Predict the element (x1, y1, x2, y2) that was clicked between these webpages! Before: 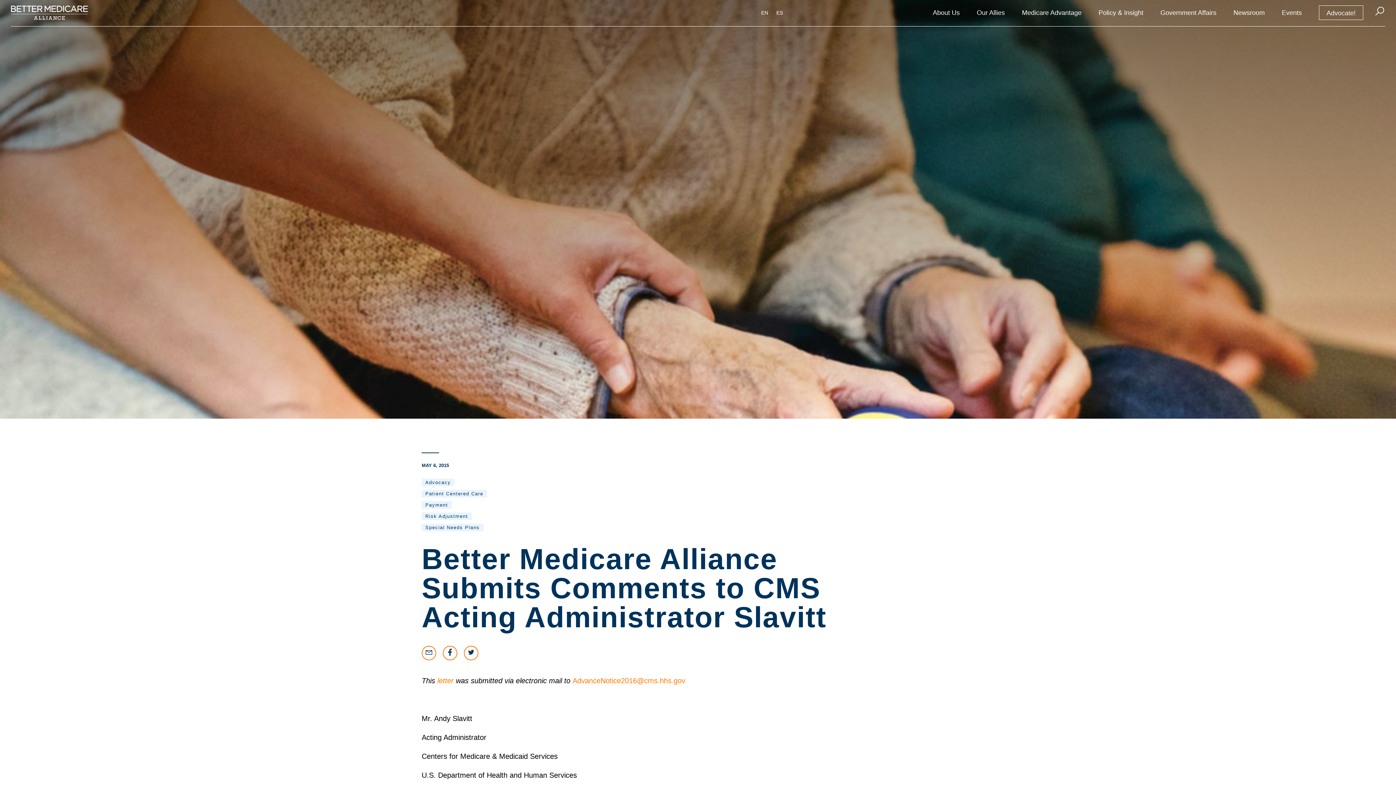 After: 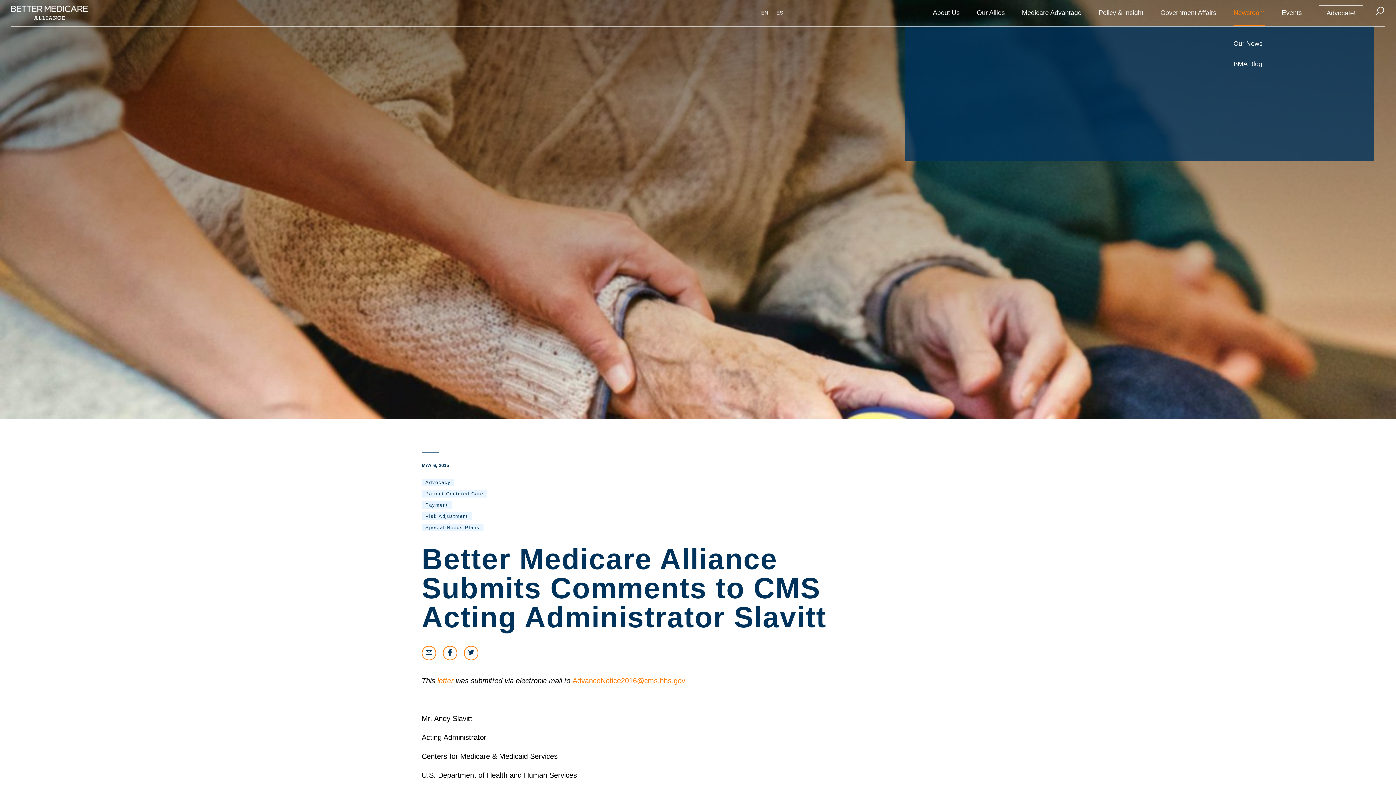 Action: label: Newsroom bbox: (1233, 5, 1265, 26)